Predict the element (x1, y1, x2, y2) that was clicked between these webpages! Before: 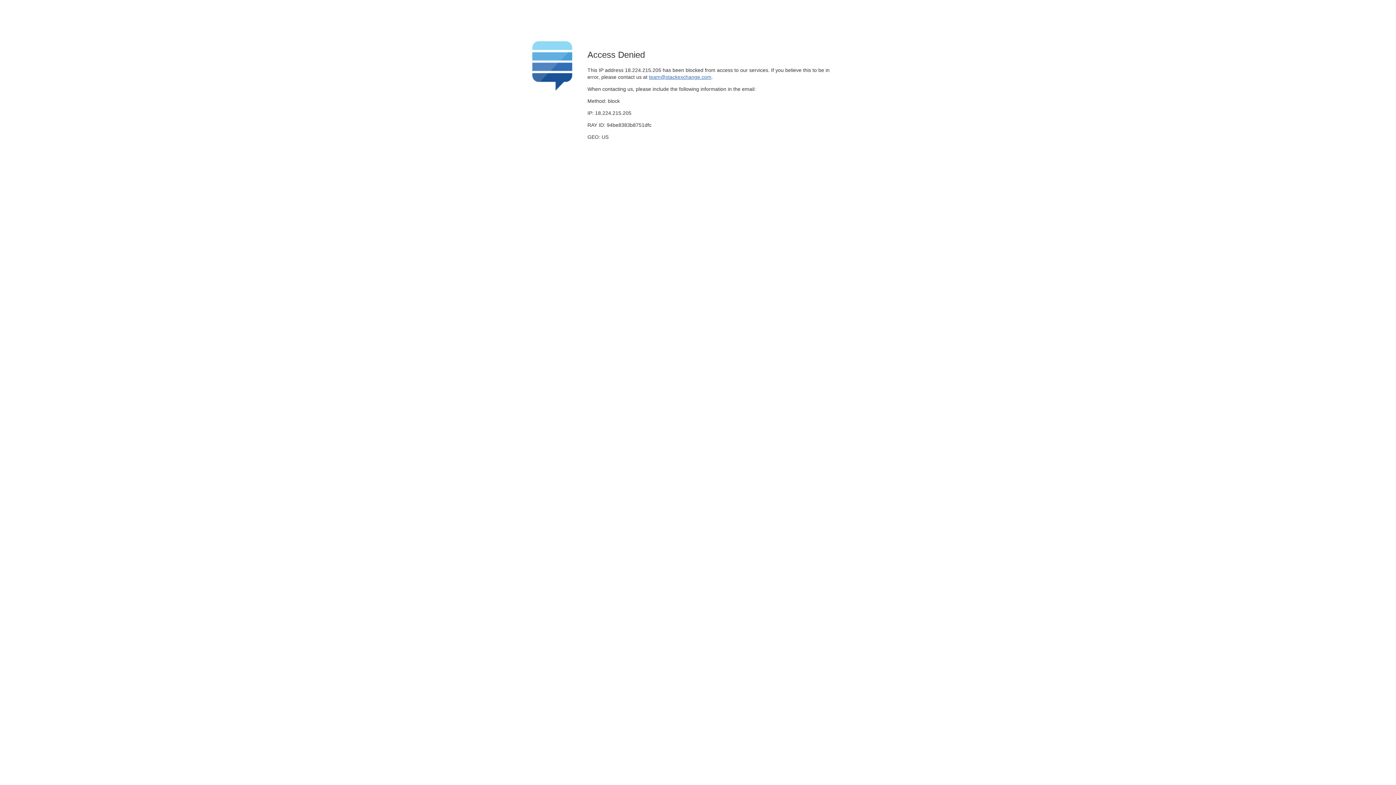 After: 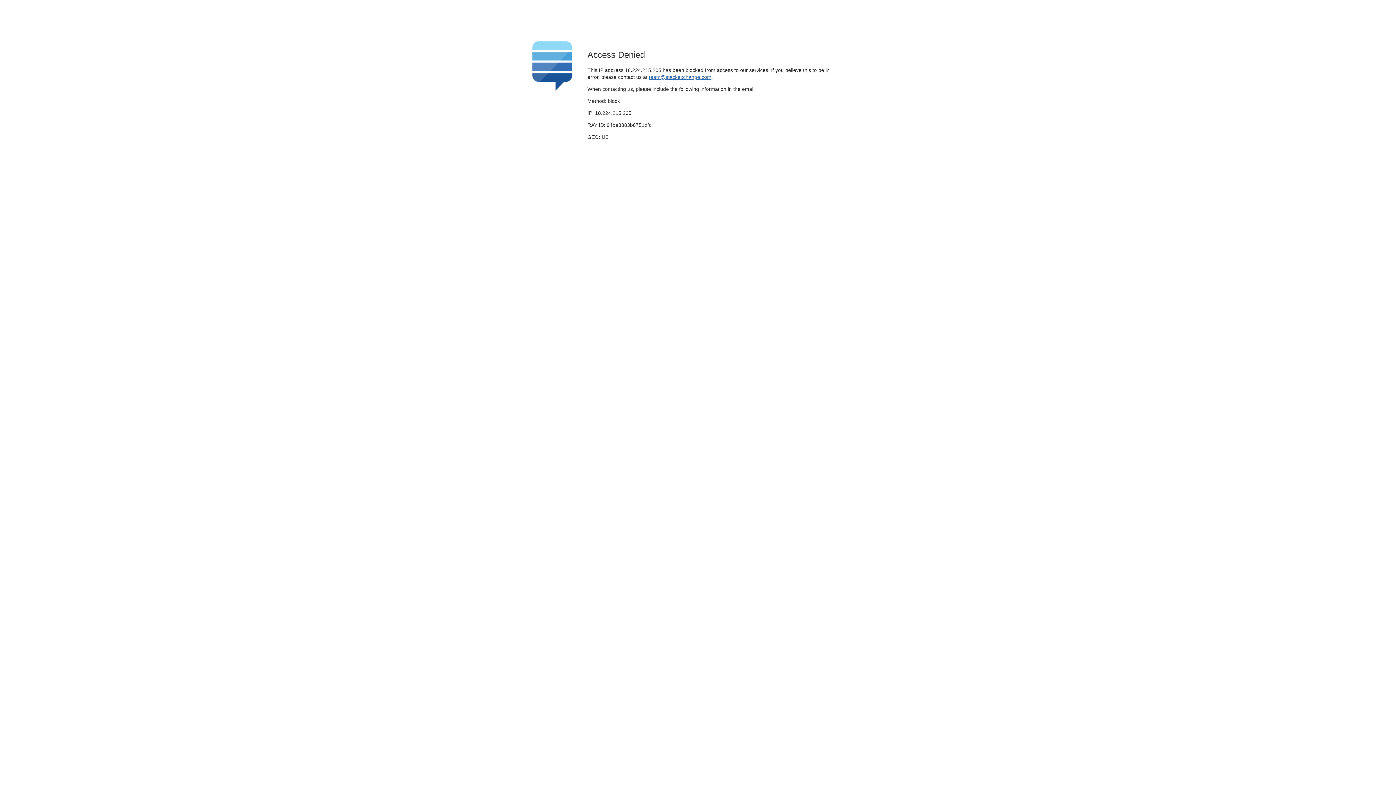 Action: label: team@stackexchange.com bbox: (649, 74, 711, 79)